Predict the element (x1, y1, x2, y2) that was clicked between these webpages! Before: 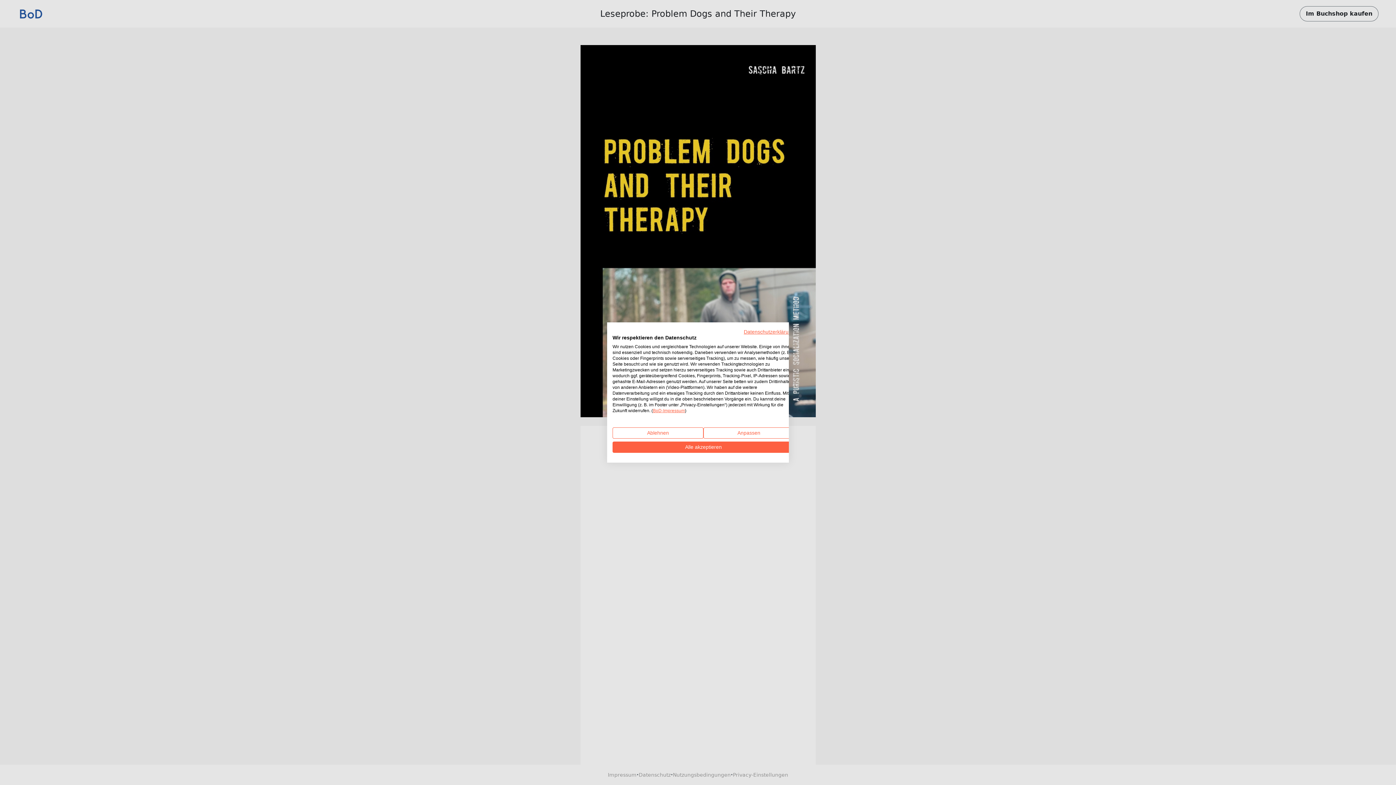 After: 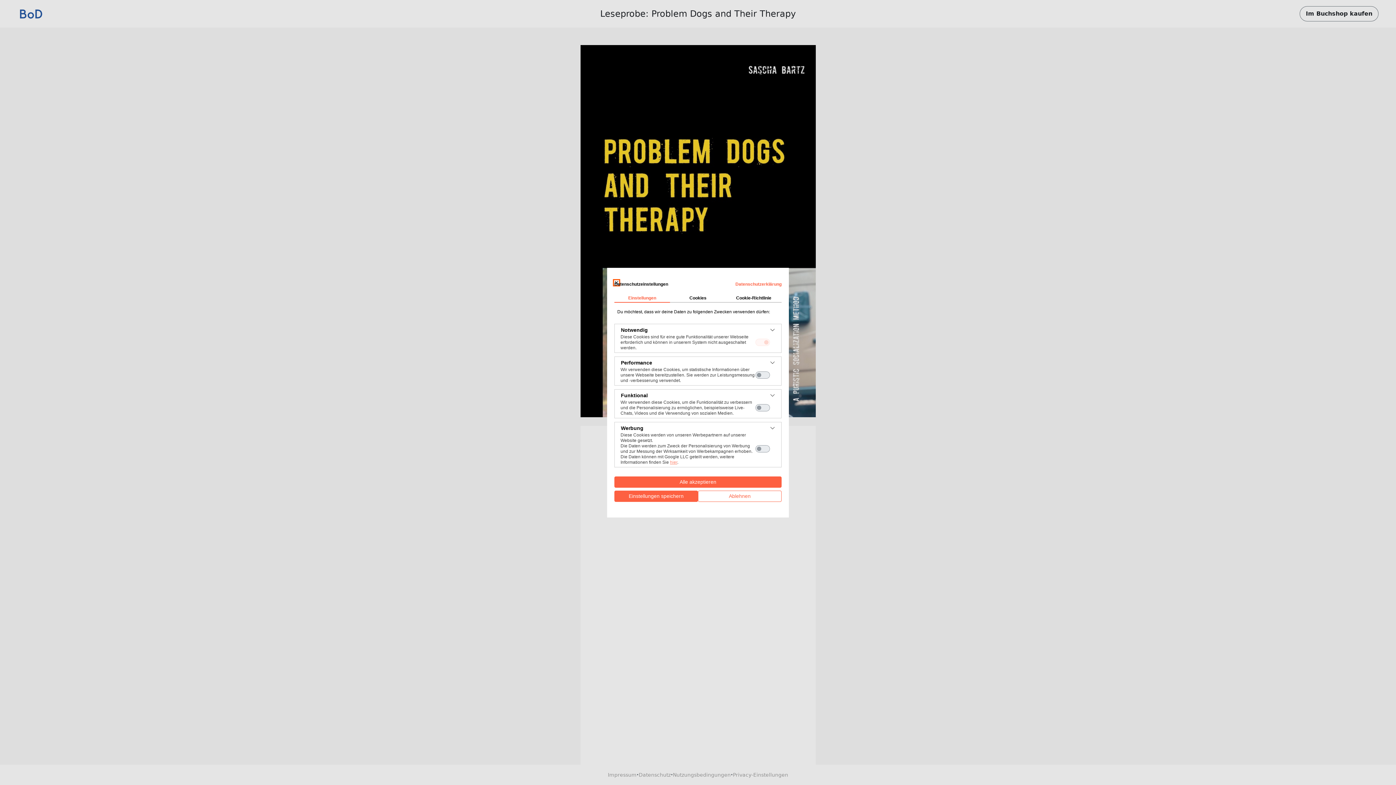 Action: label: cookie Einstellungen anpassen bbox: (703, 427, 794, 438)